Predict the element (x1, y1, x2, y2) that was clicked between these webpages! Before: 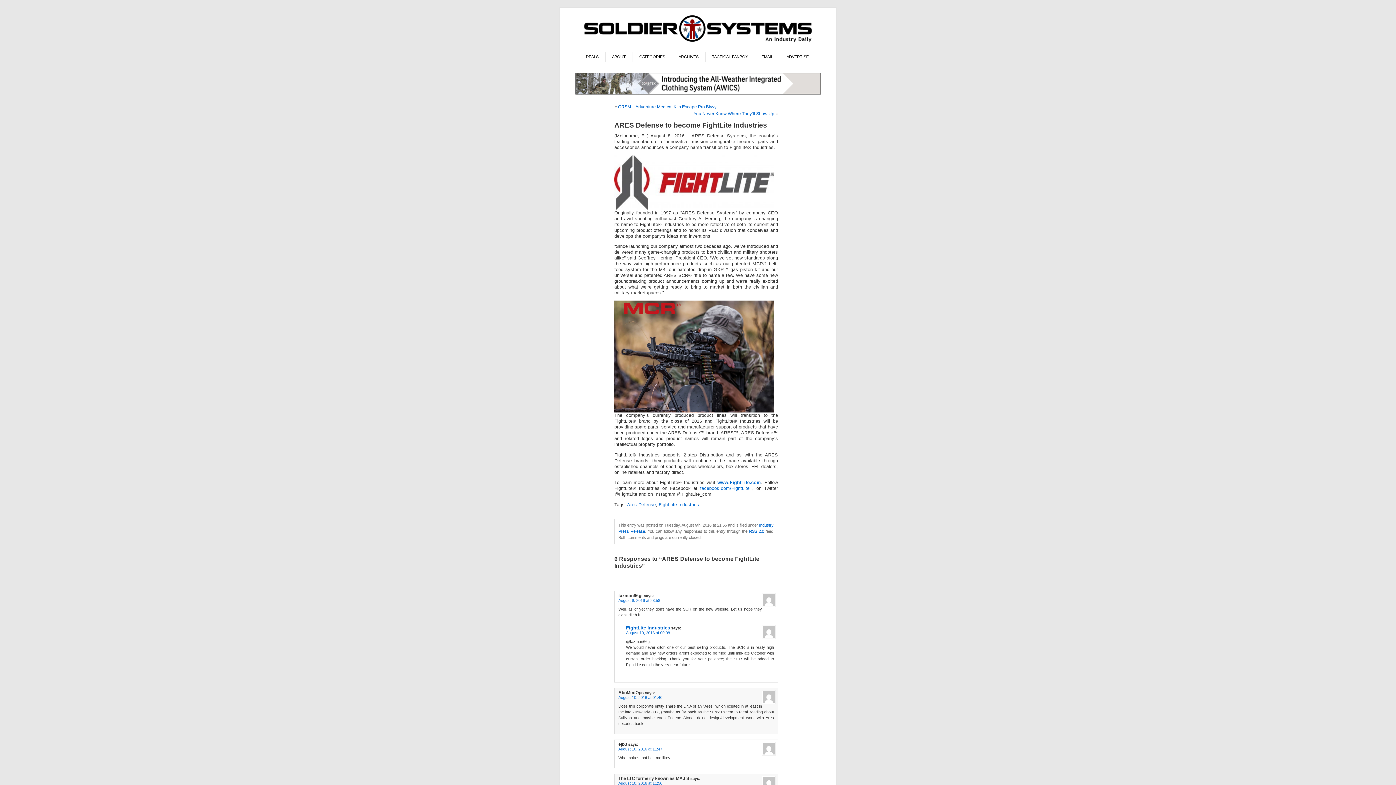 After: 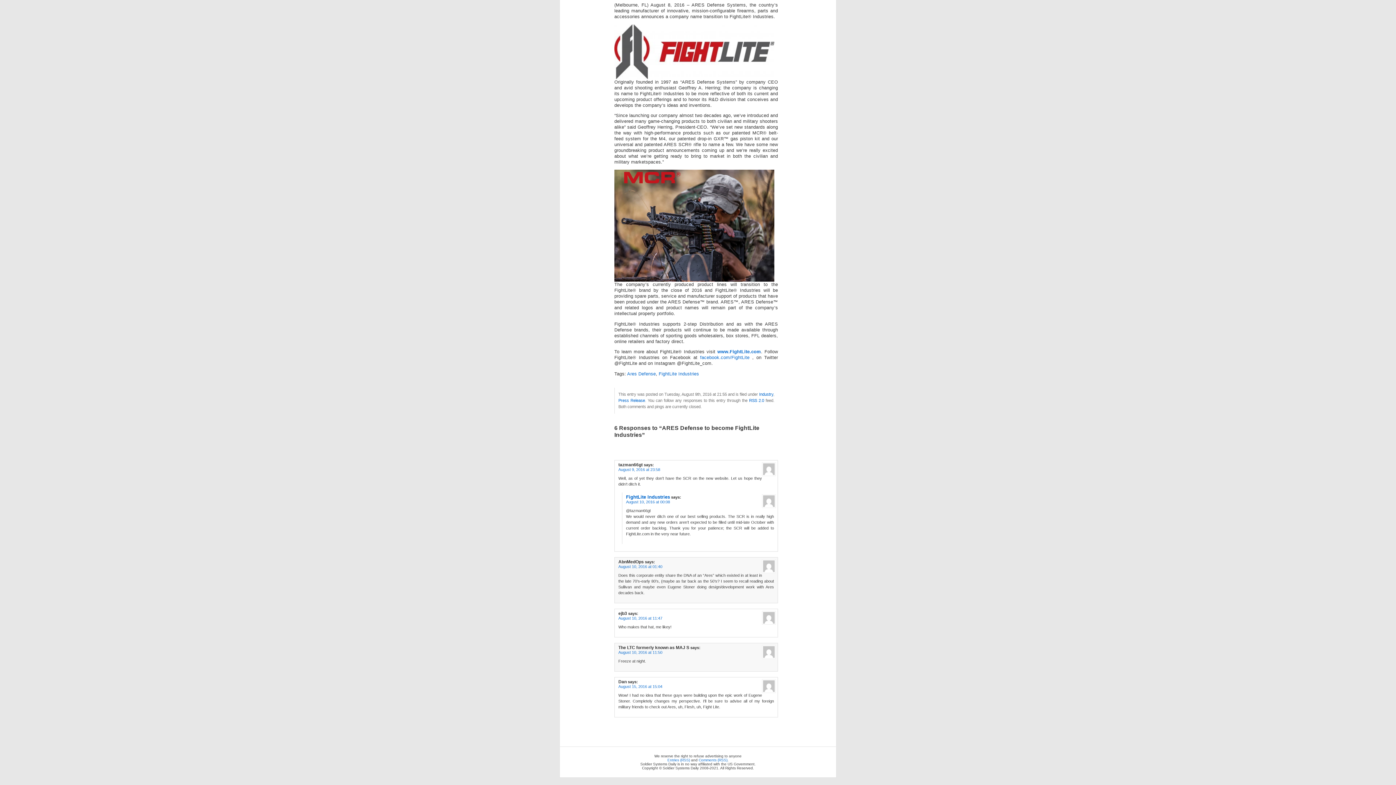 Action: label: August 10, 2016 at 11:50 bbox: (618, 781, 662, 785)